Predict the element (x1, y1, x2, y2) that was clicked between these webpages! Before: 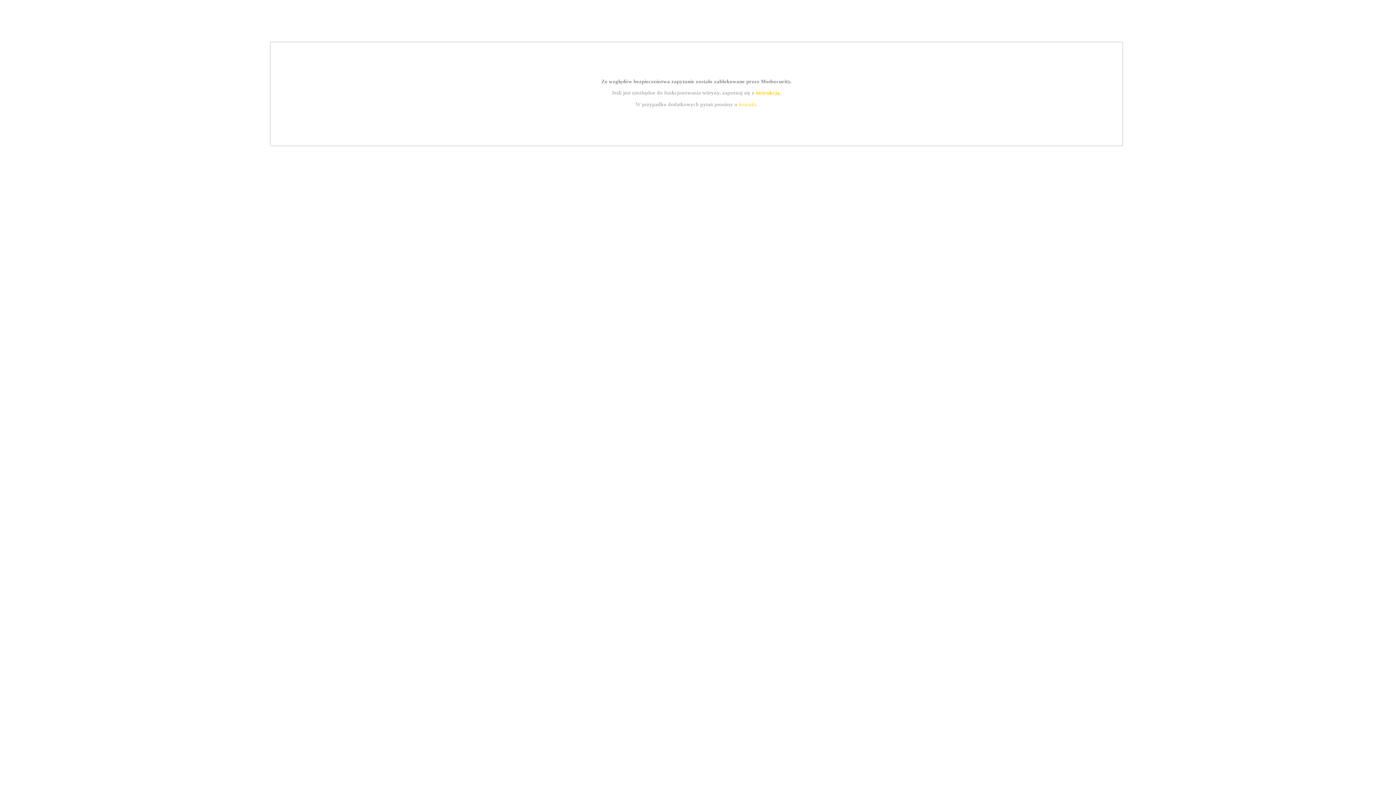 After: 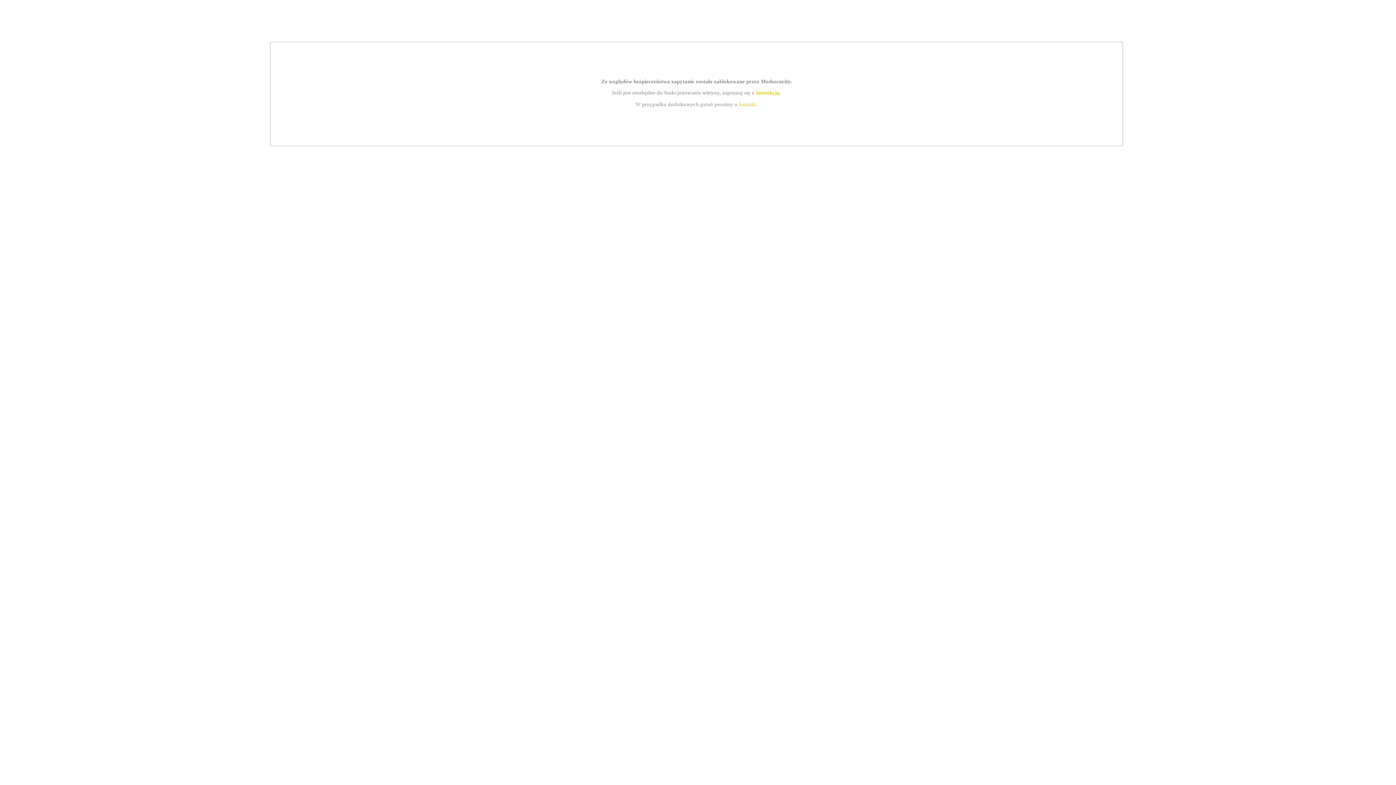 Action: bbox: (739, 101, 756, 107) label: kontakt